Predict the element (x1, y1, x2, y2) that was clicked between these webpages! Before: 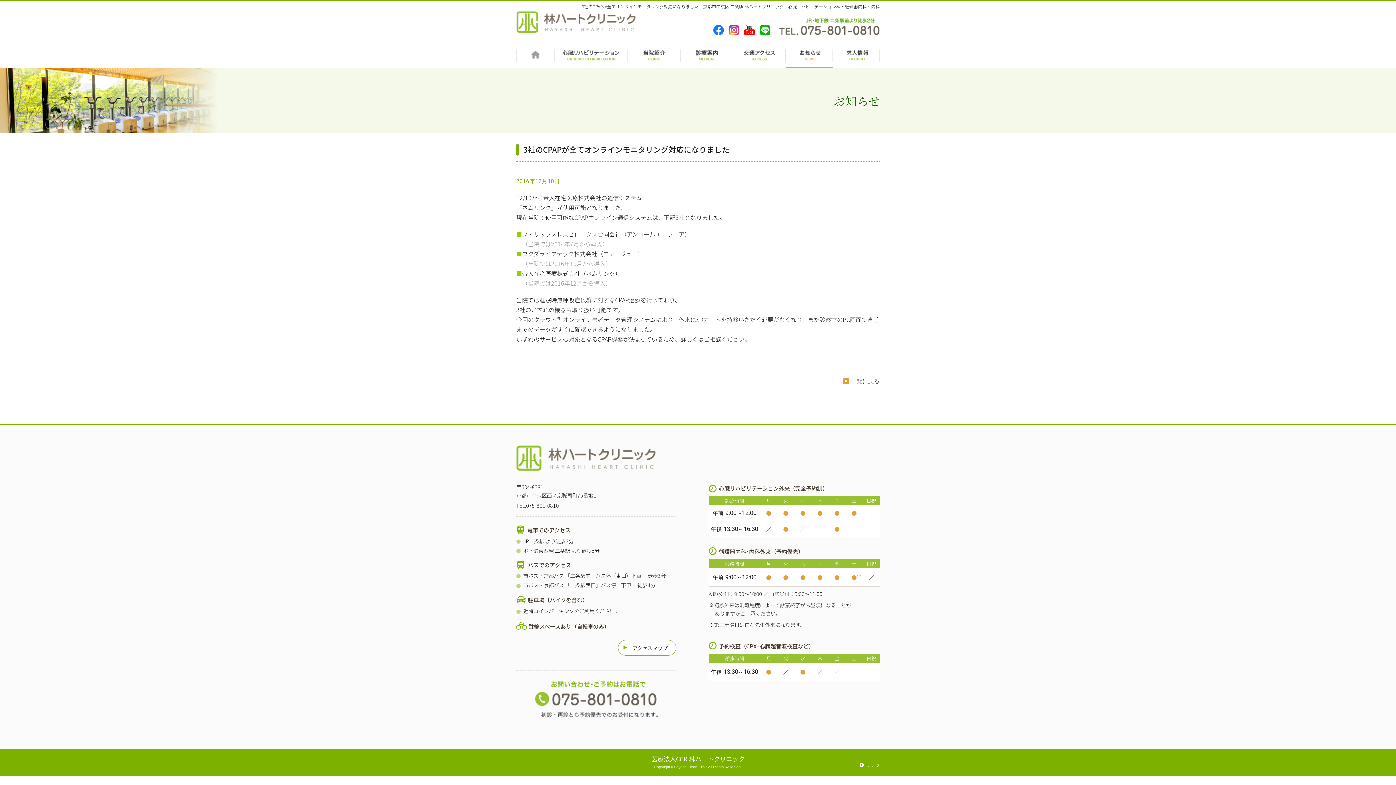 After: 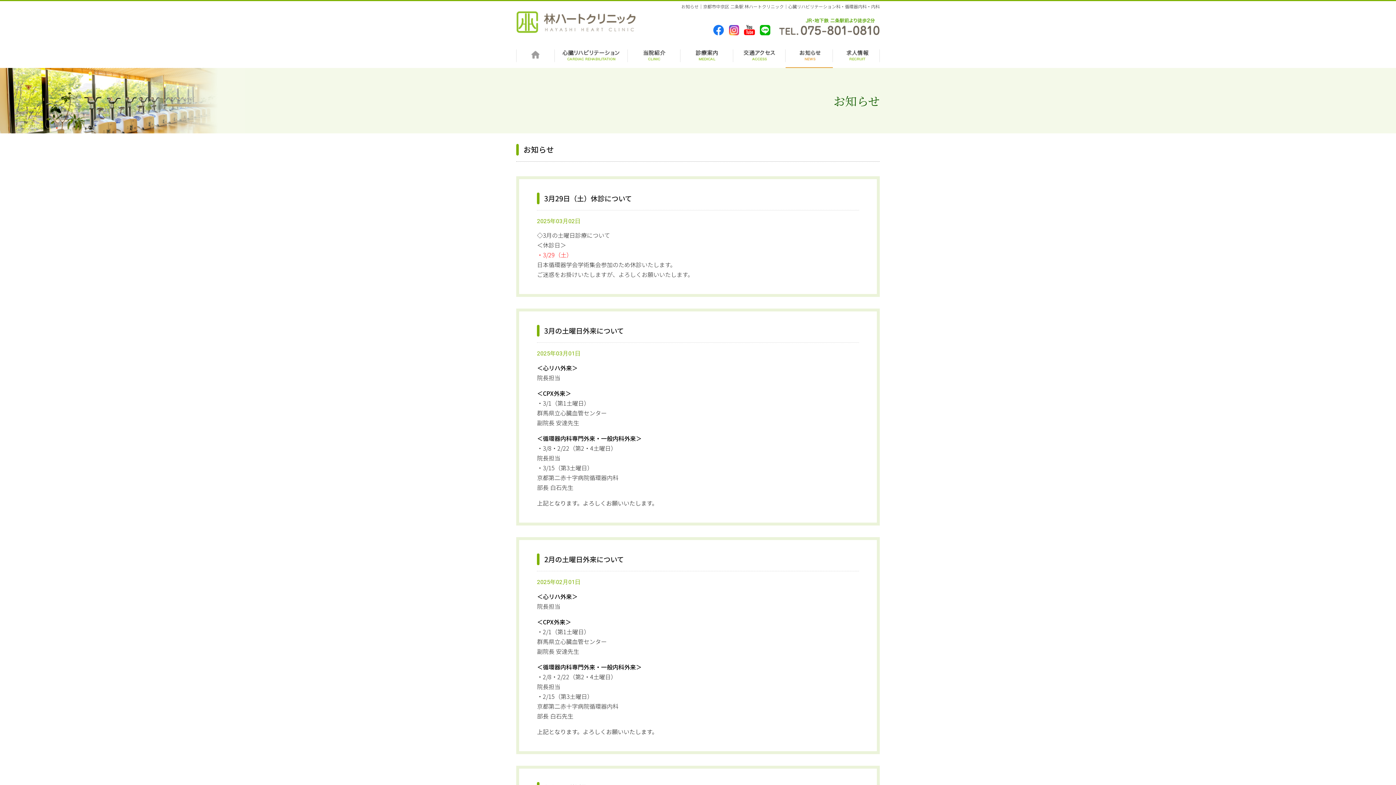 Action: bbox: (785, 40, 833, 68) label: お知らせ